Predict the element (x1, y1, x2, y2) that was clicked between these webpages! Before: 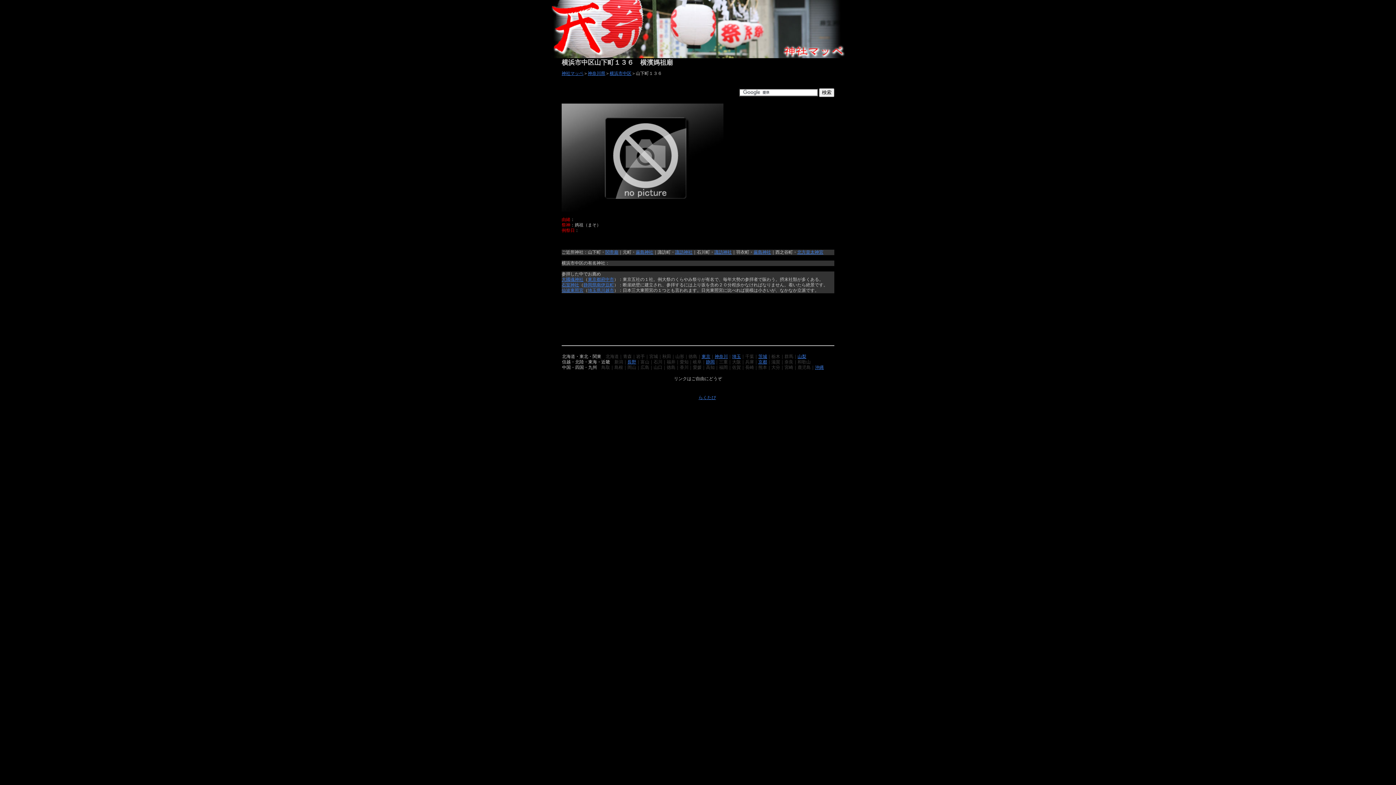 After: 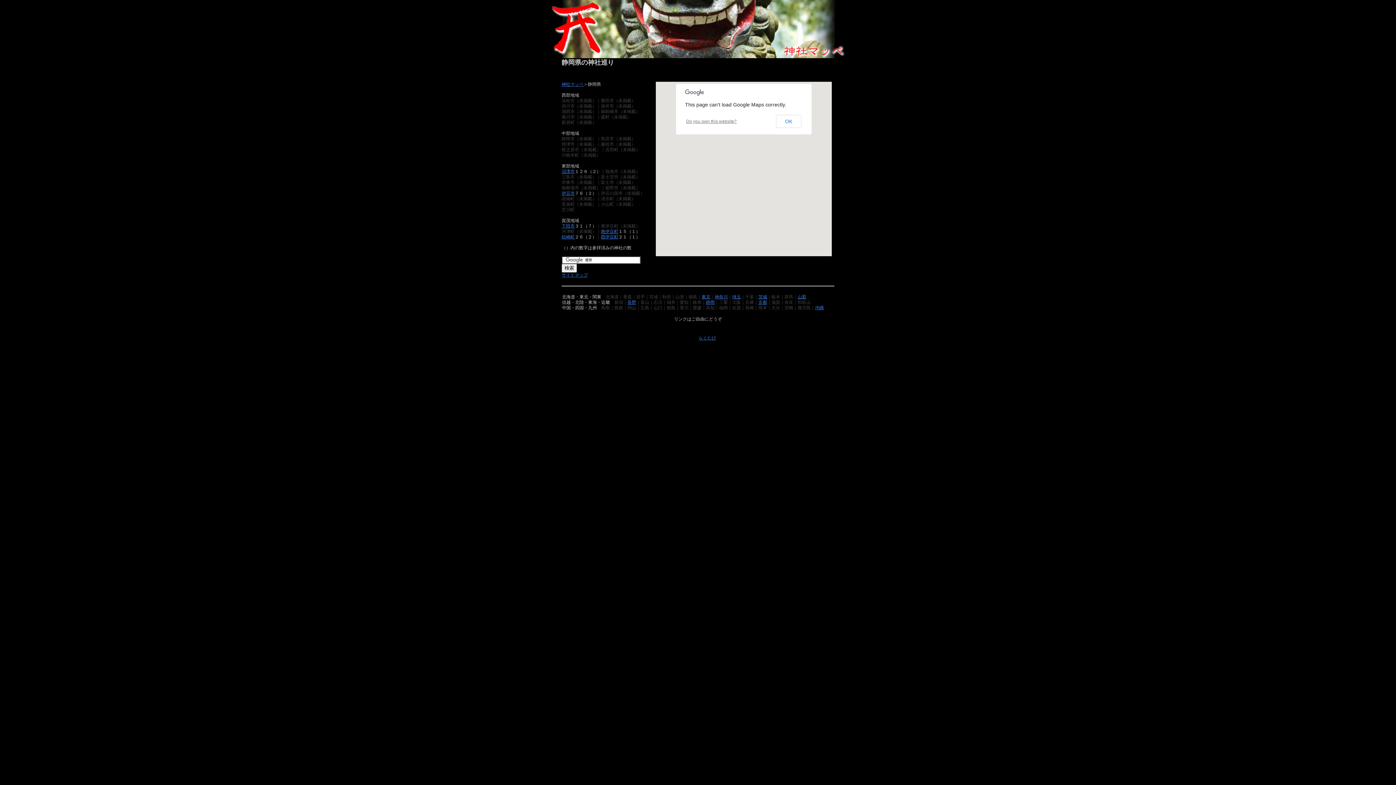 Action: bbox: (583, 282, 596, 287) label: 静岡県